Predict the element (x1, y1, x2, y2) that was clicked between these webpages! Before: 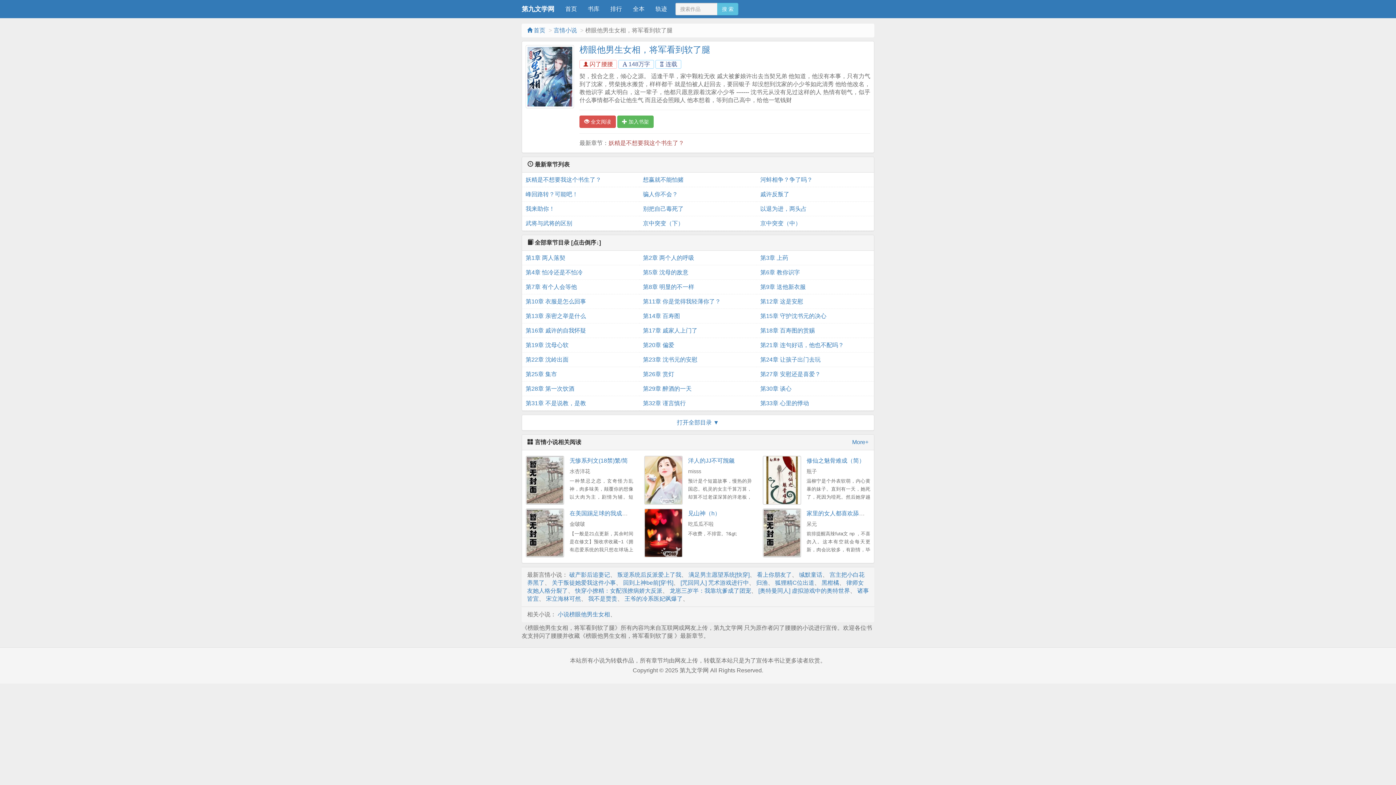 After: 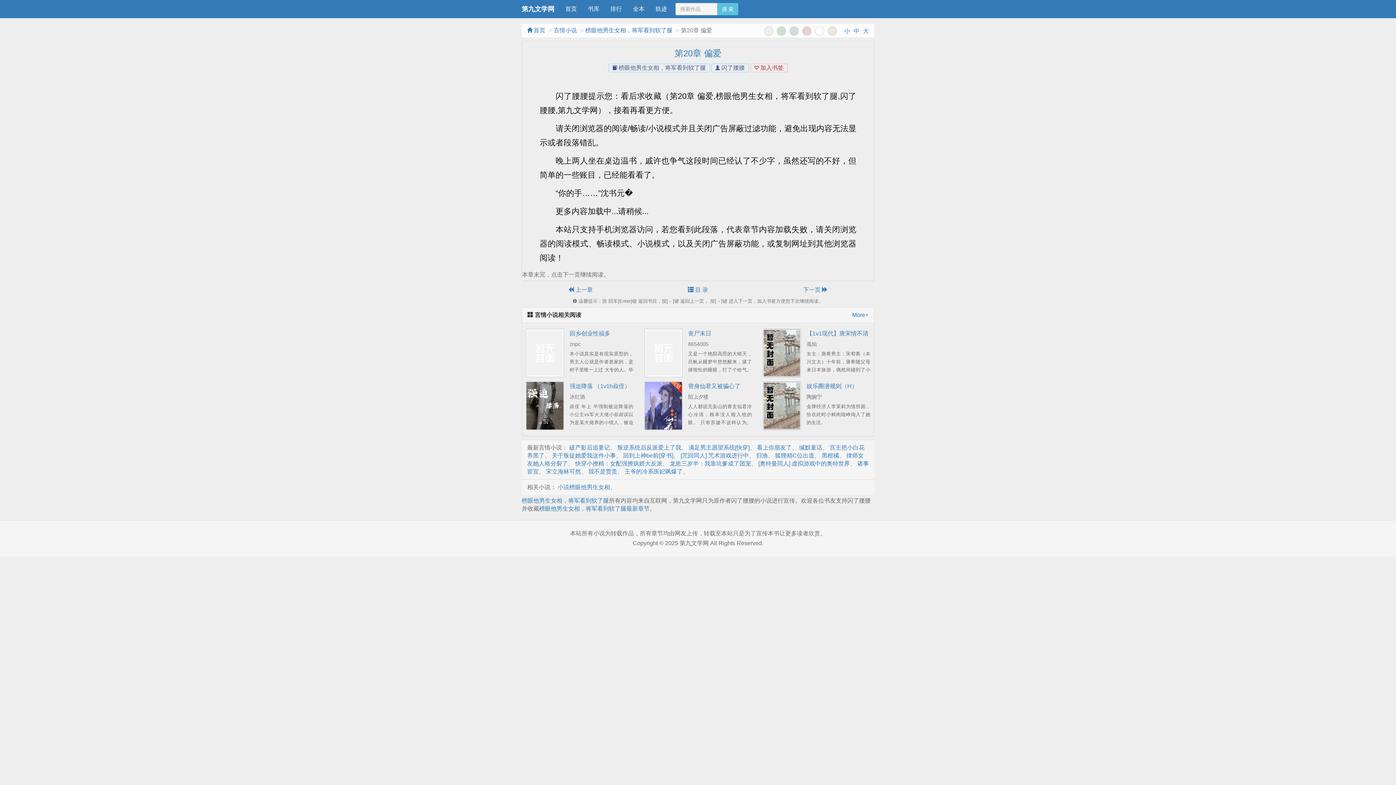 Action: bbox: (643, 338, 753, 352) label: 第20章 偏爱